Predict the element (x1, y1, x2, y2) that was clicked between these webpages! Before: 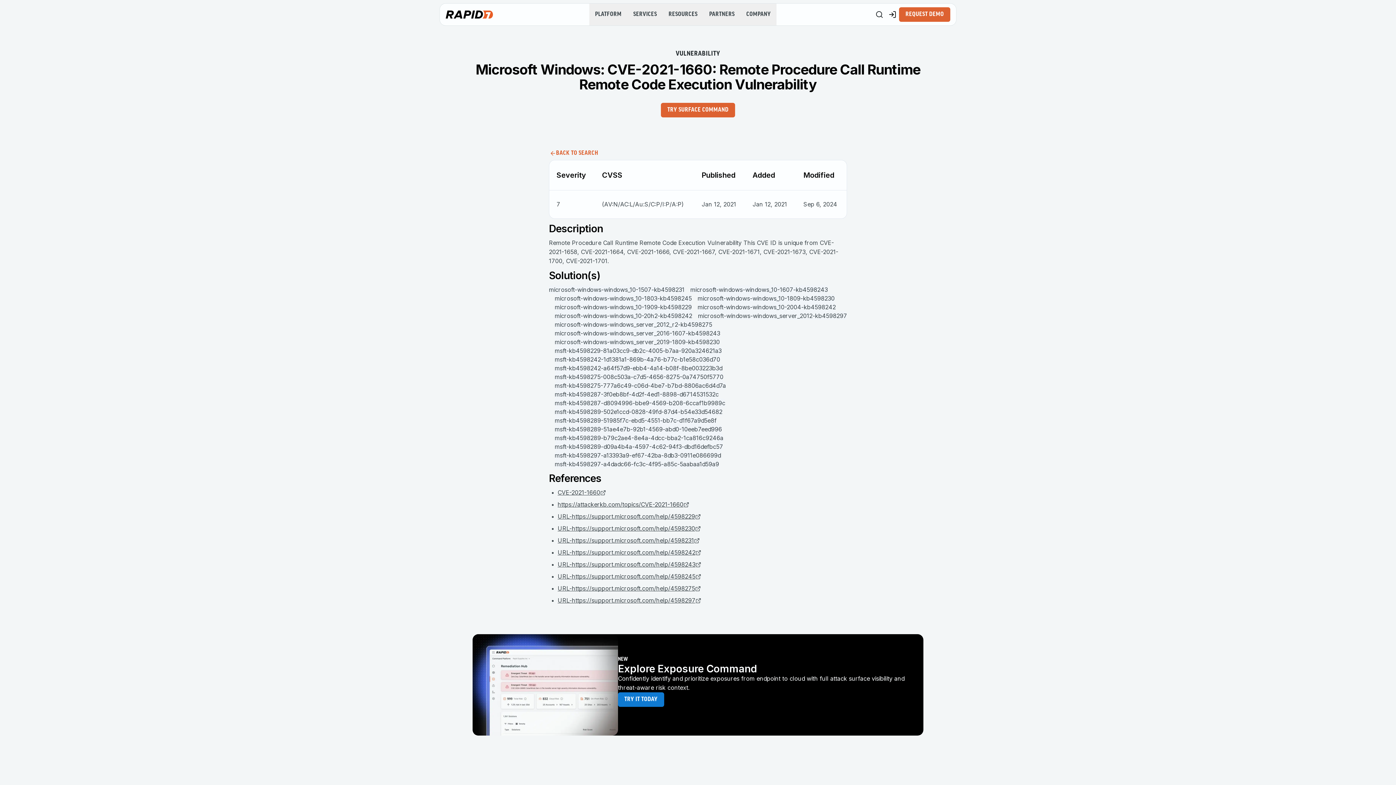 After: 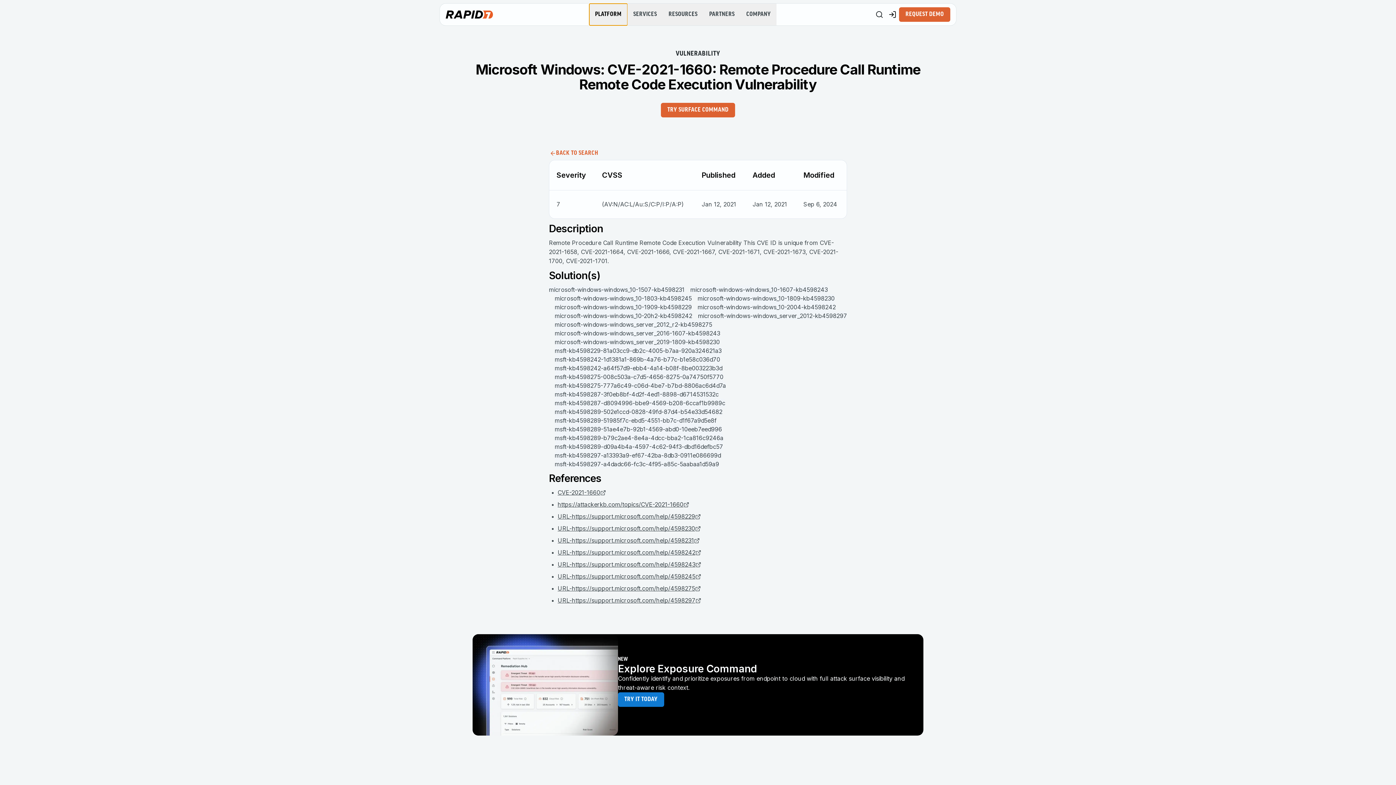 Action: label: PLATFORM bbox: (589, 3, 627, 25)